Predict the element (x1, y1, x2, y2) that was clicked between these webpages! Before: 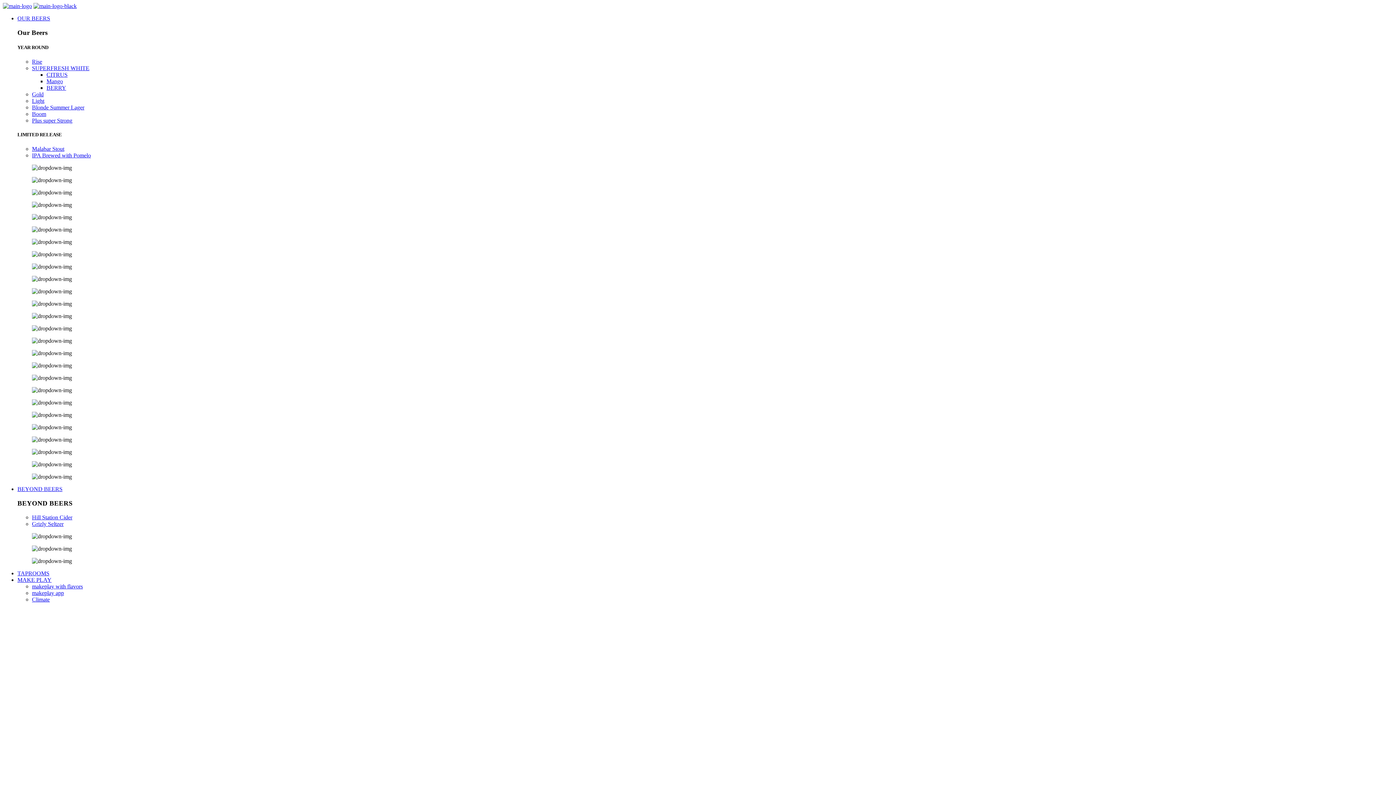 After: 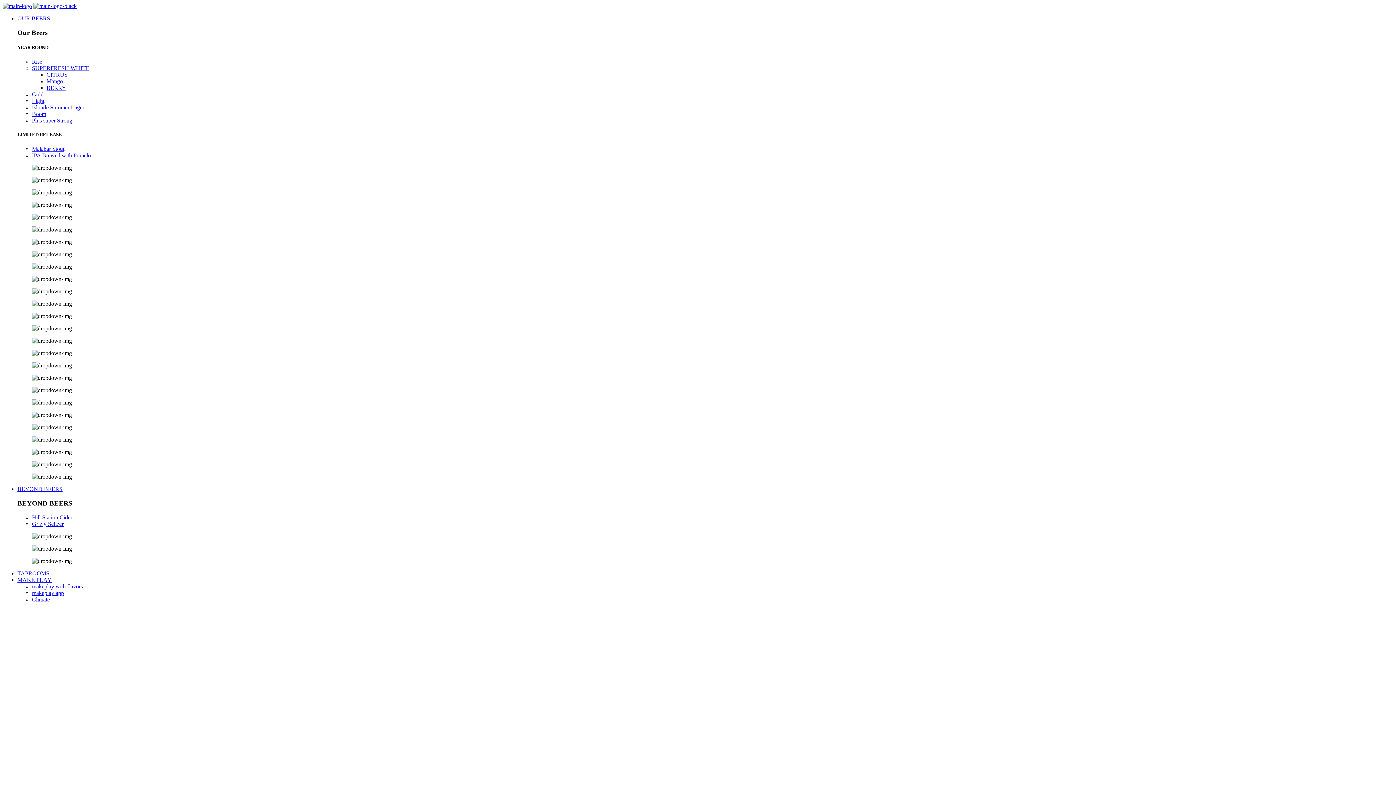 Action: label: MAKE PLAY bbox: (17, 577, 51, 583)